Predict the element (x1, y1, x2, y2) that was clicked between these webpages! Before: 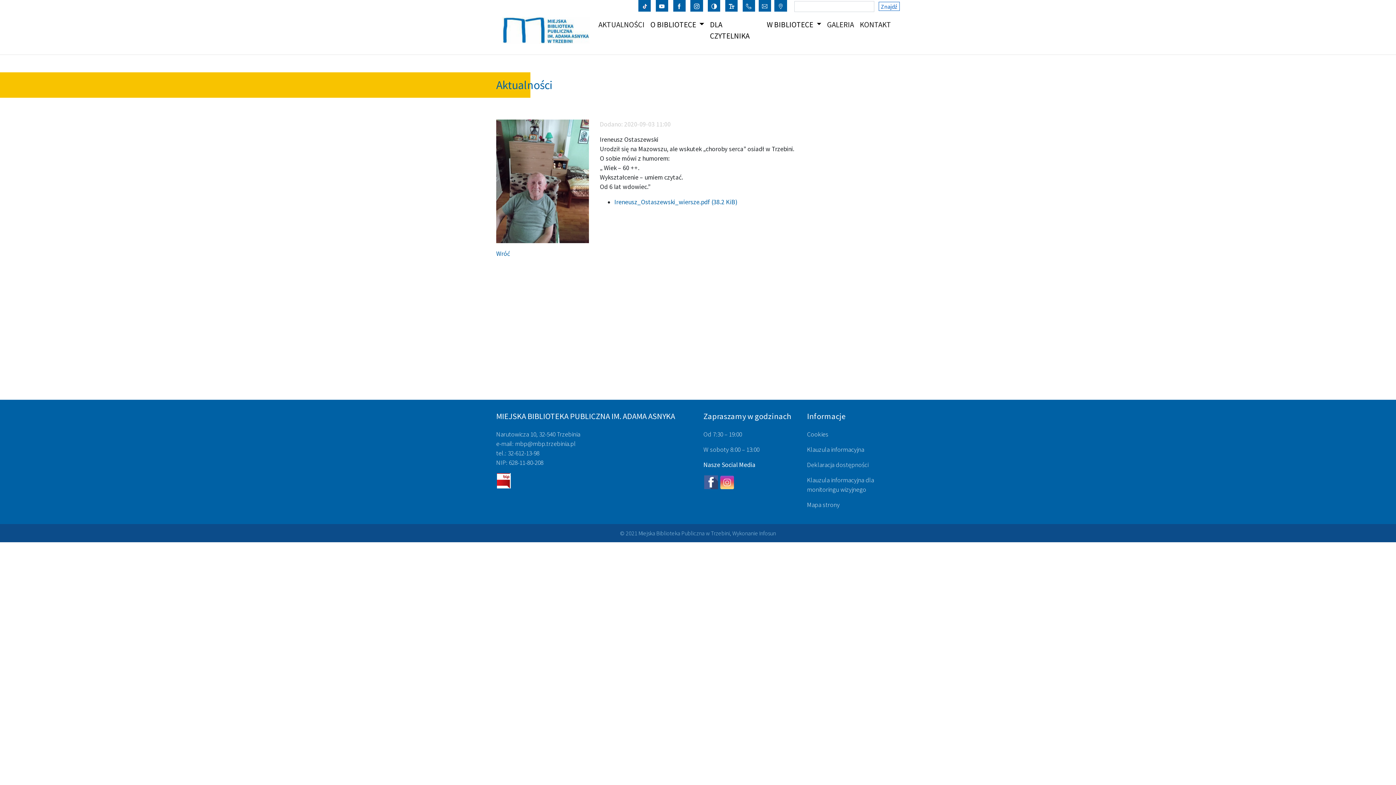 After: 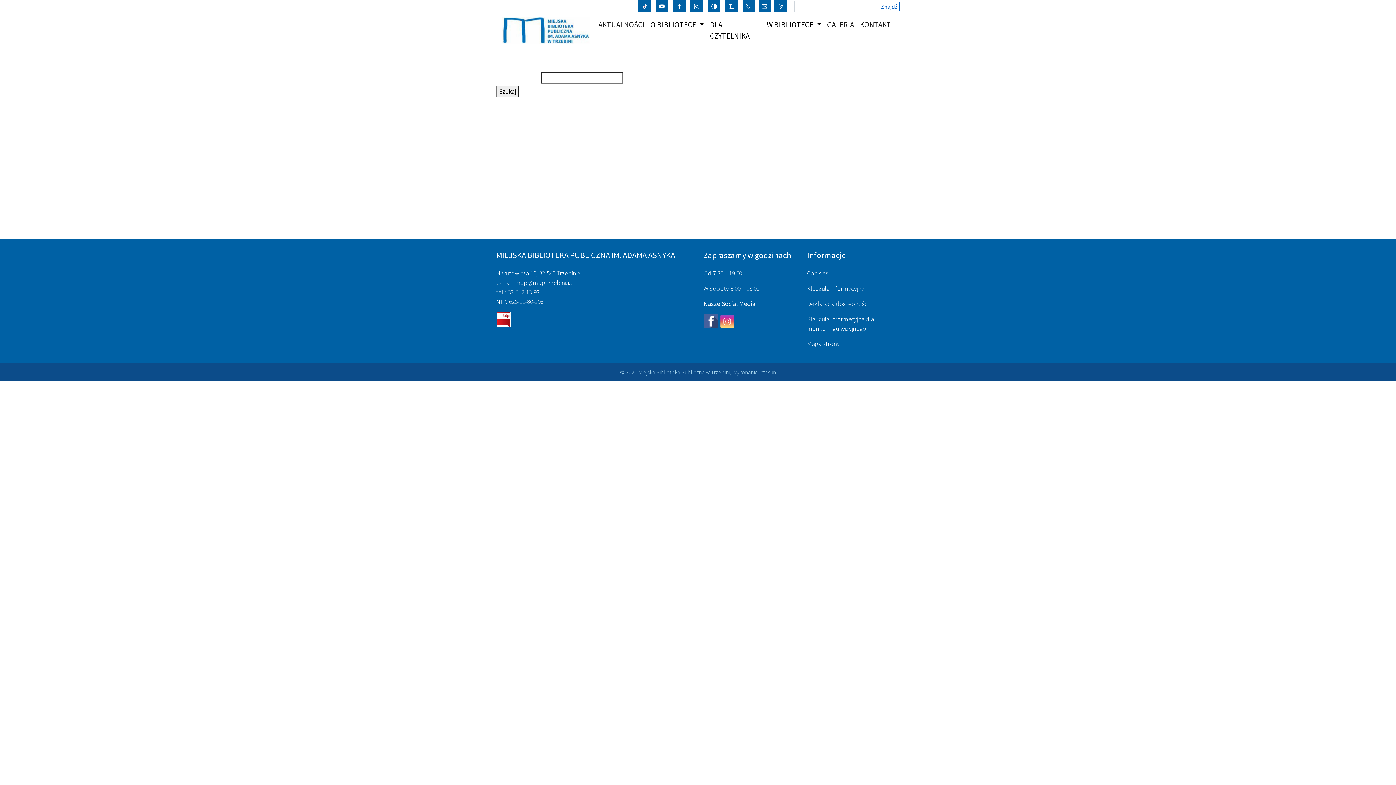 Action: bbox: (878, 1, 900, 11) label: Znajdź